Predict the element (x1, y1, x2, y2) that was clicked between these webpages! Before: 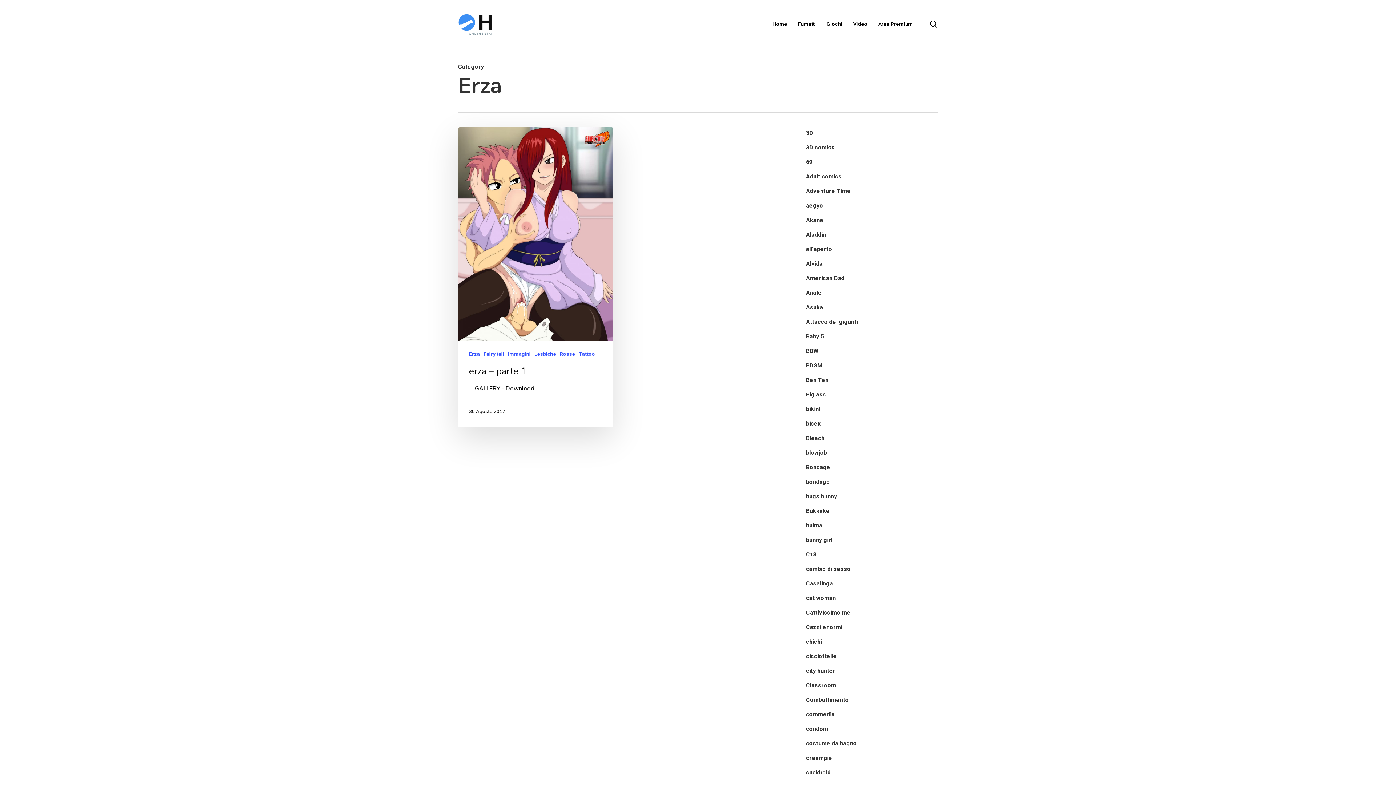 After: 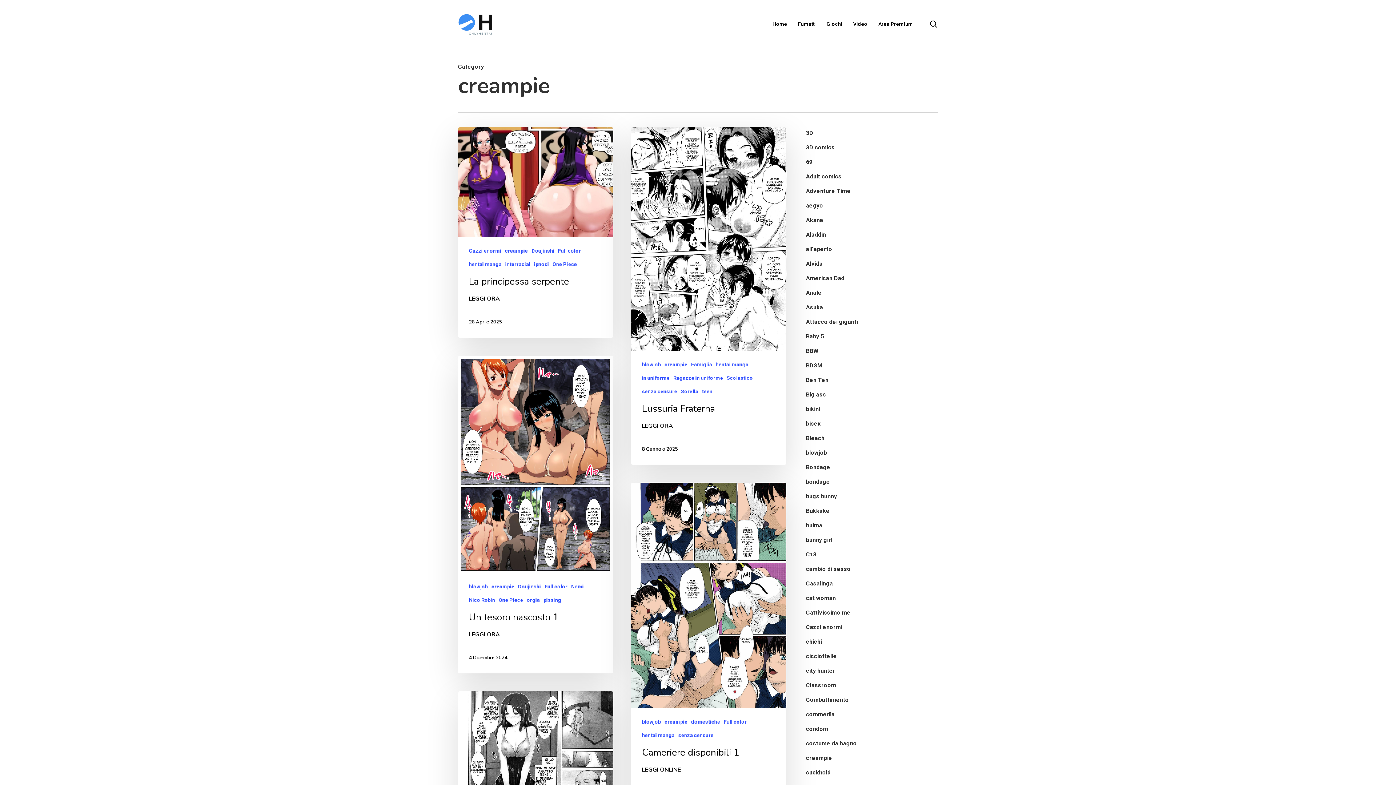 Action: label: creampie bbox: (806, 752, 938, 764)